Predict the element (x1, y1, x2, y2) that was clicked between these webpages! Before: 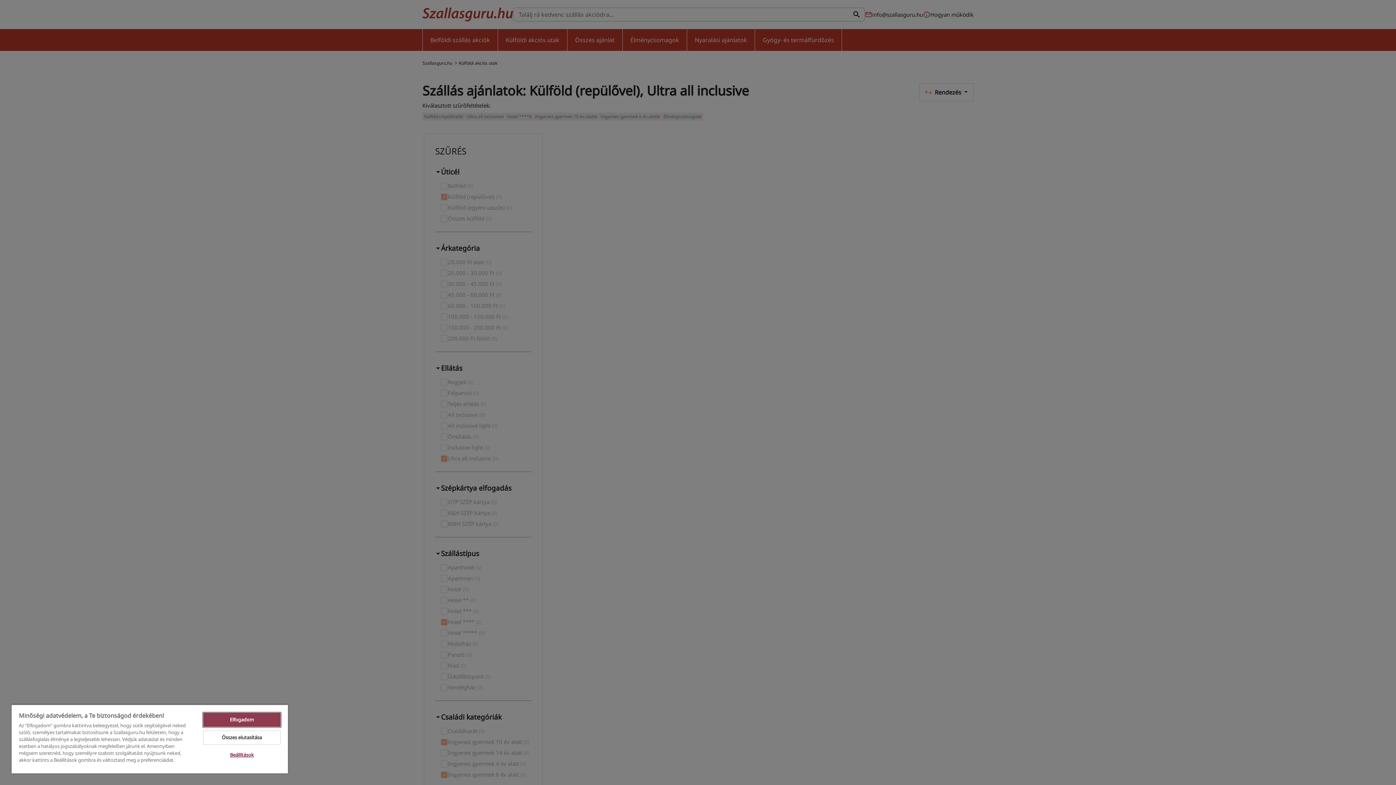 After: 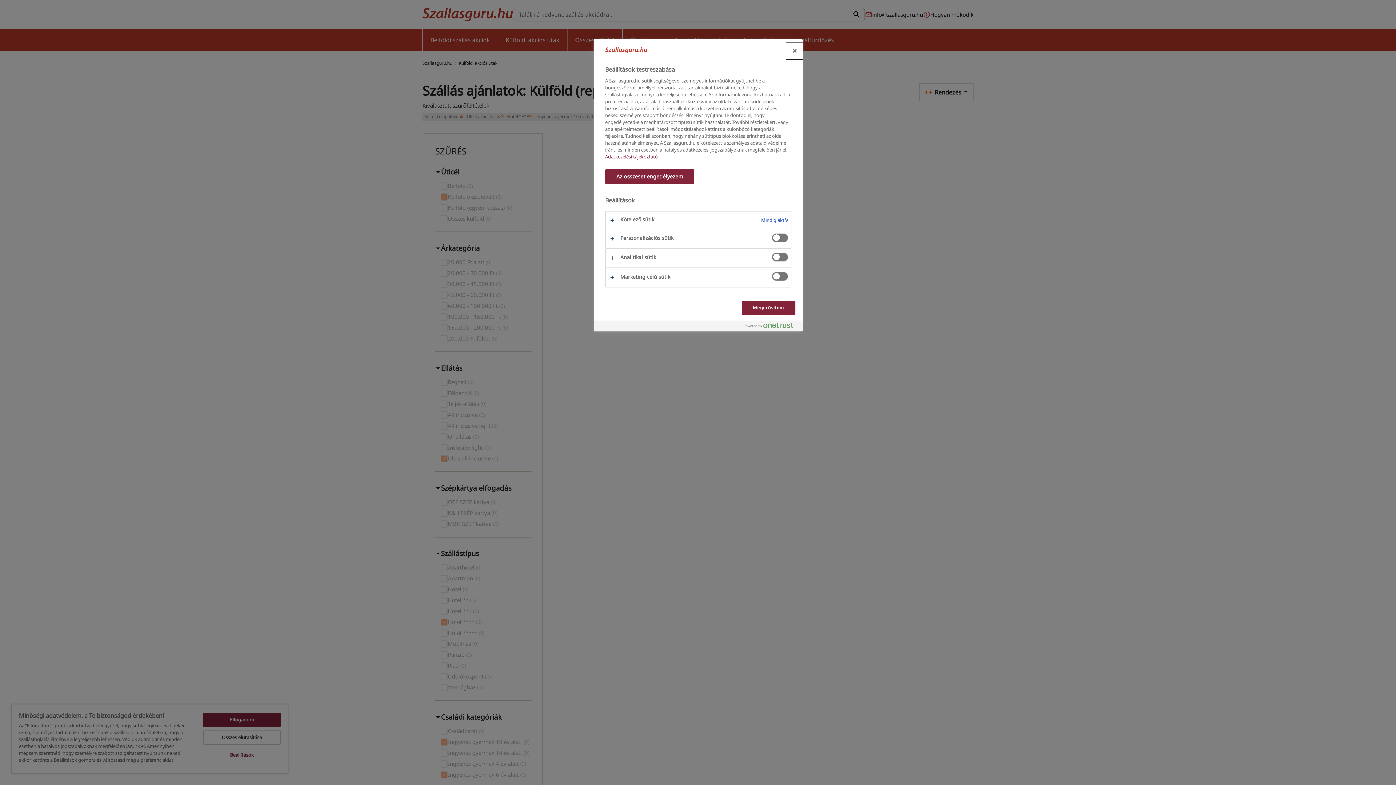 Action: bbox: (203, 748, 280, 762) label: Beállítások